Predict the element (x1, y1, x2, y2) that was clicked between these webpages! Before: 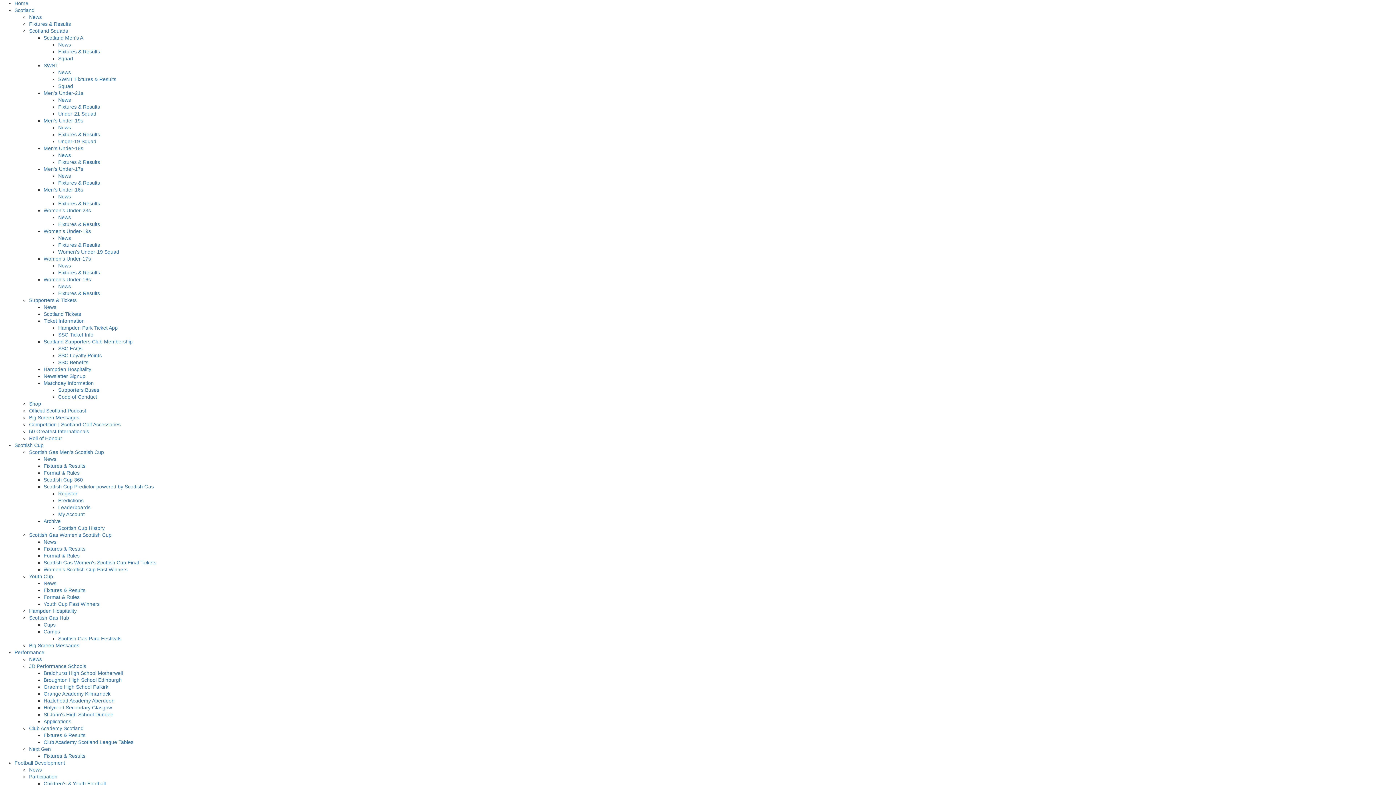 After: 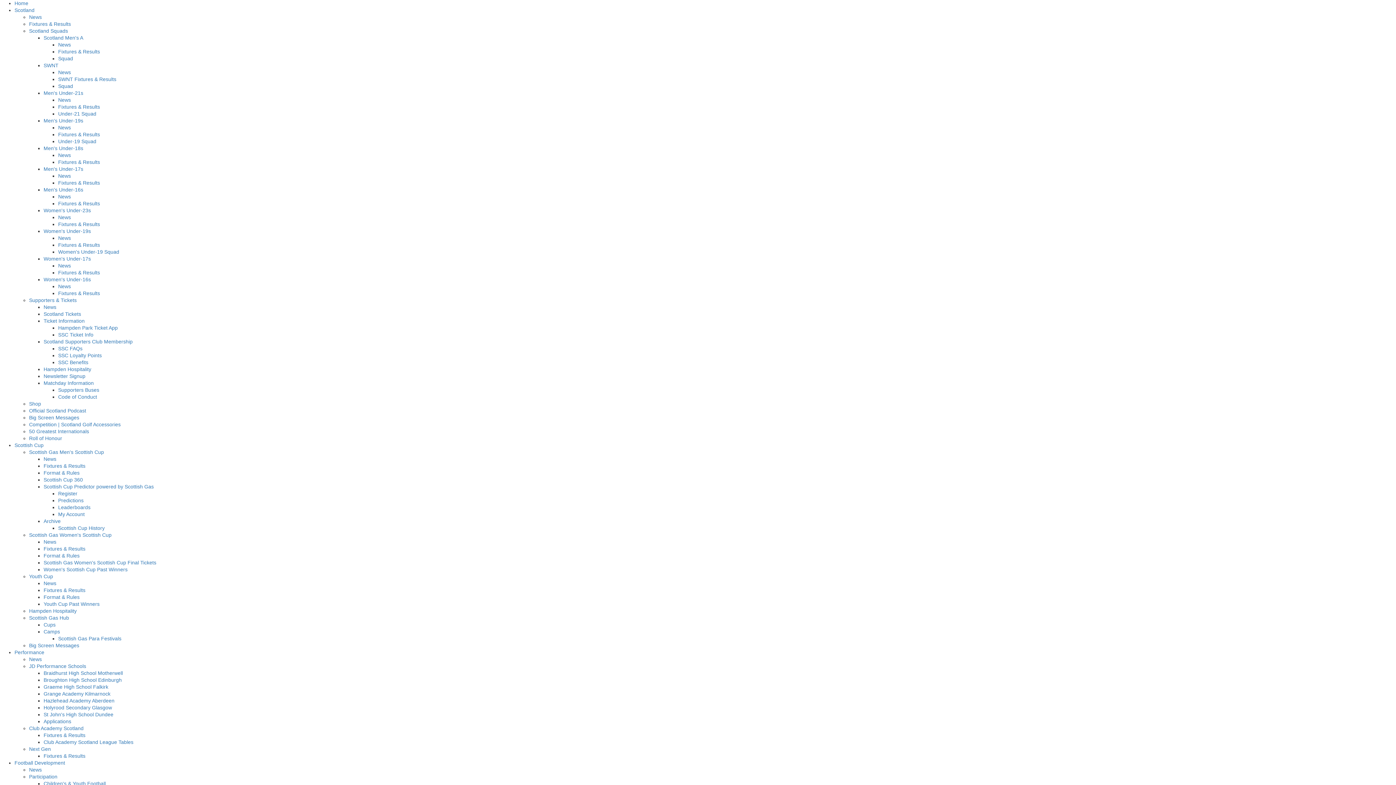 Action: label: Women's Under-23s bbox: (43, 207, 90, 213)